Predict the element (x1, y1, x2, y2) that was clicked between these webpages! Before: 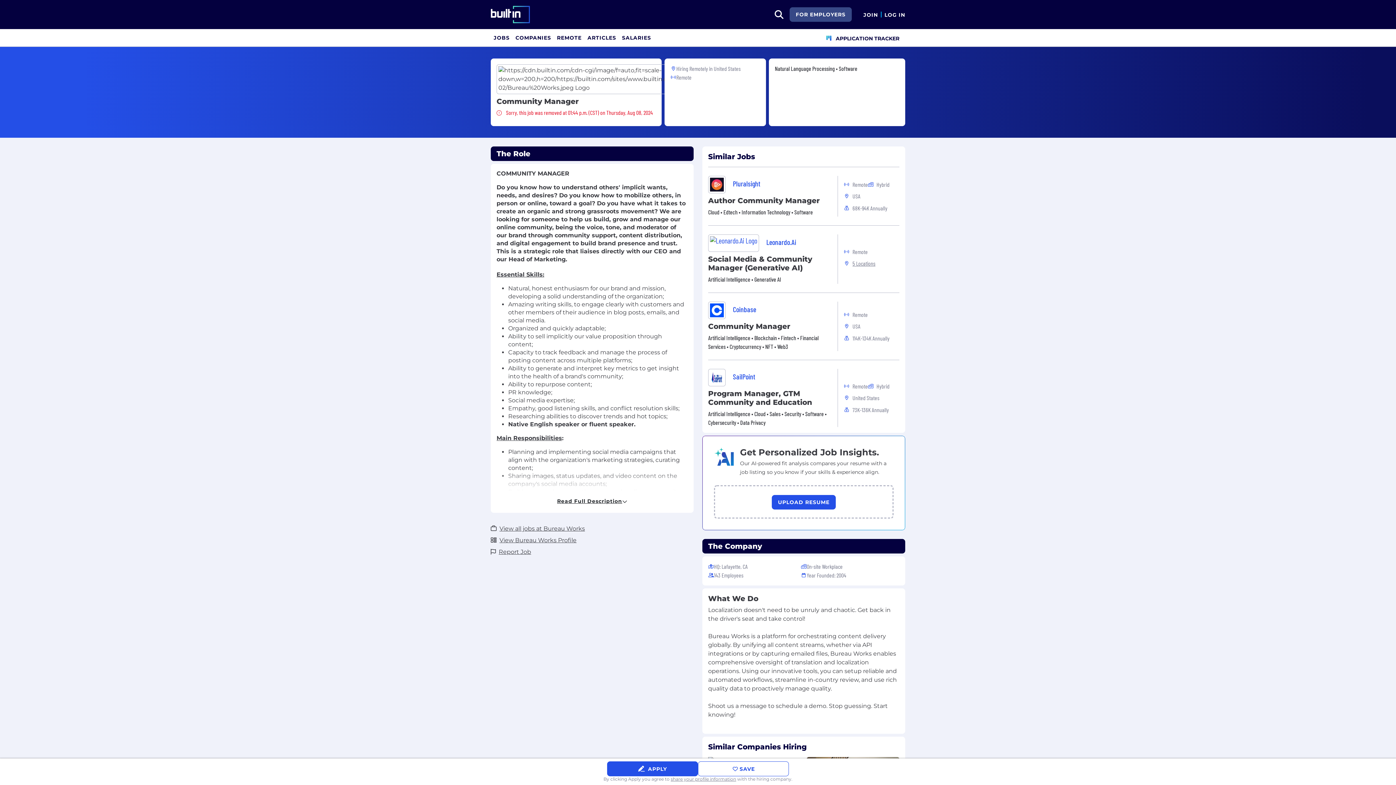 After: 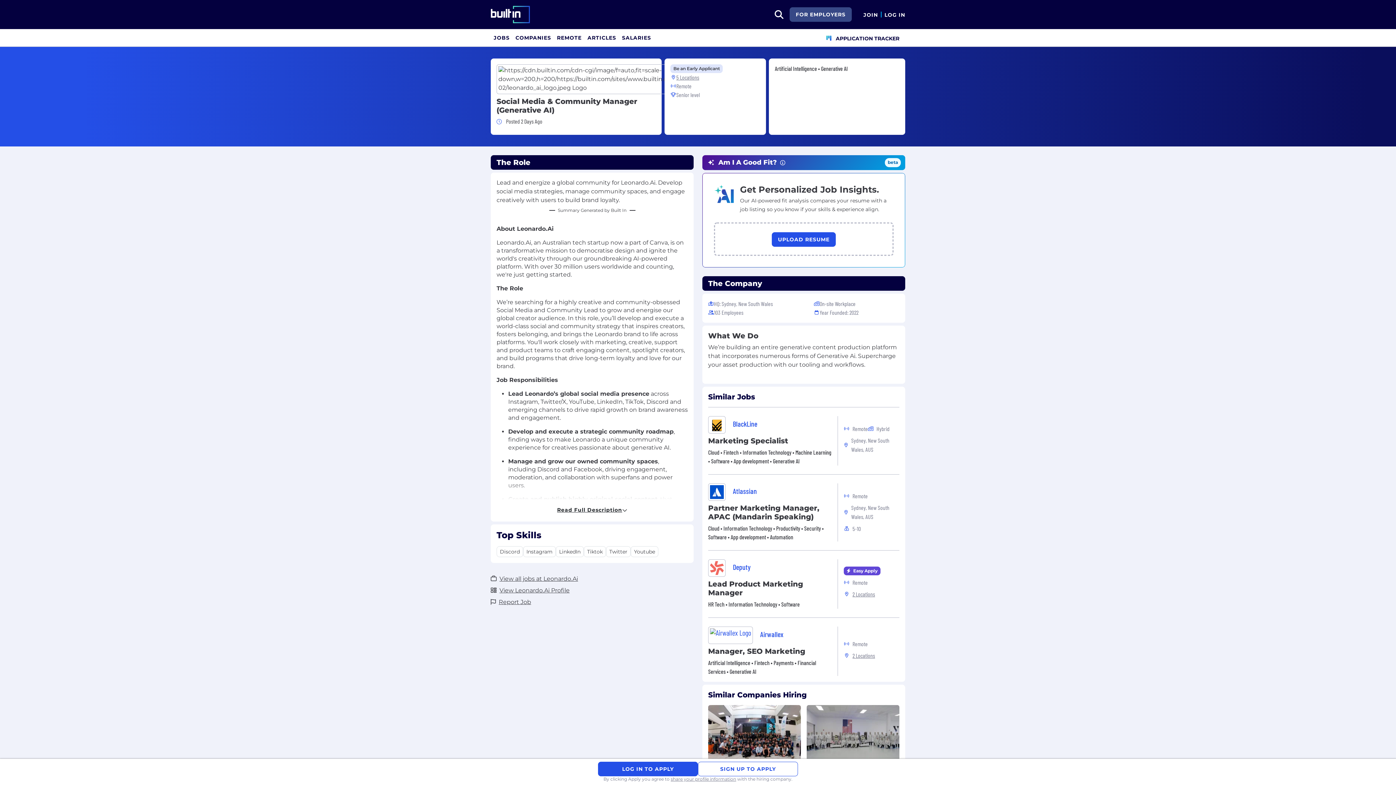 Action: bbox: (708, 254, 812, 272) label: Social Media & Community Manager (Generative AI)